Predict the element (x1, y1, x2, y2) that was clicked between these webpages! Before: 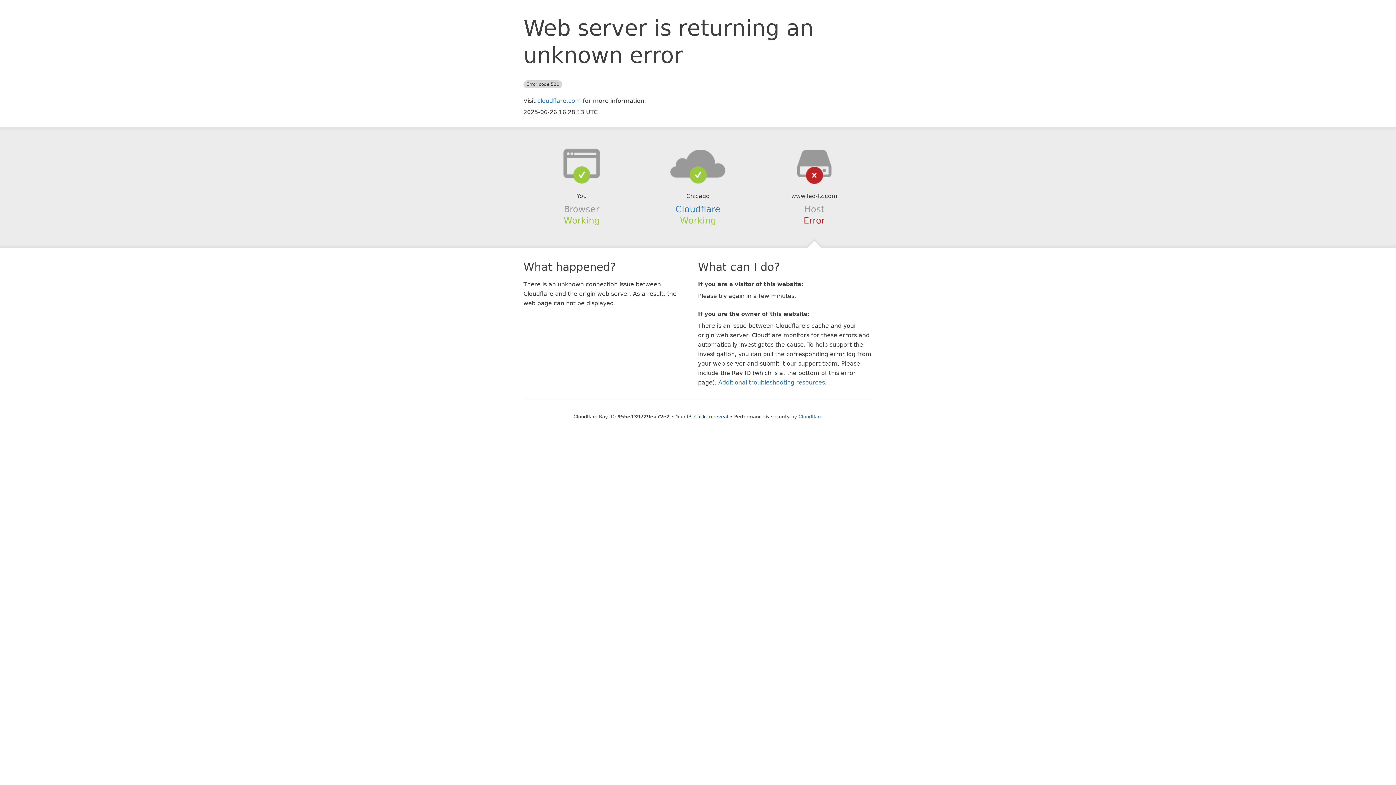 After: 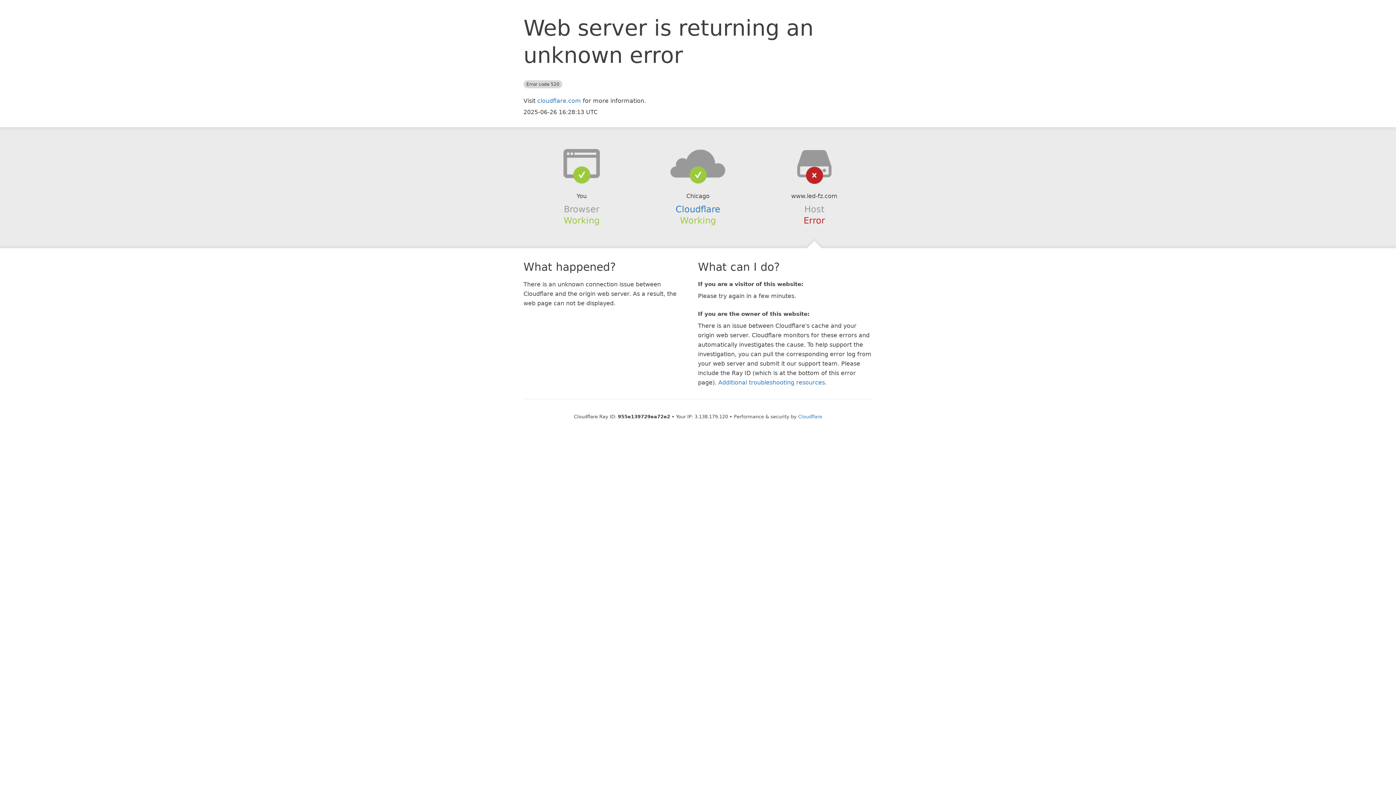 Action: bbox: (694, 414, 728, 419) label: Click to reveal